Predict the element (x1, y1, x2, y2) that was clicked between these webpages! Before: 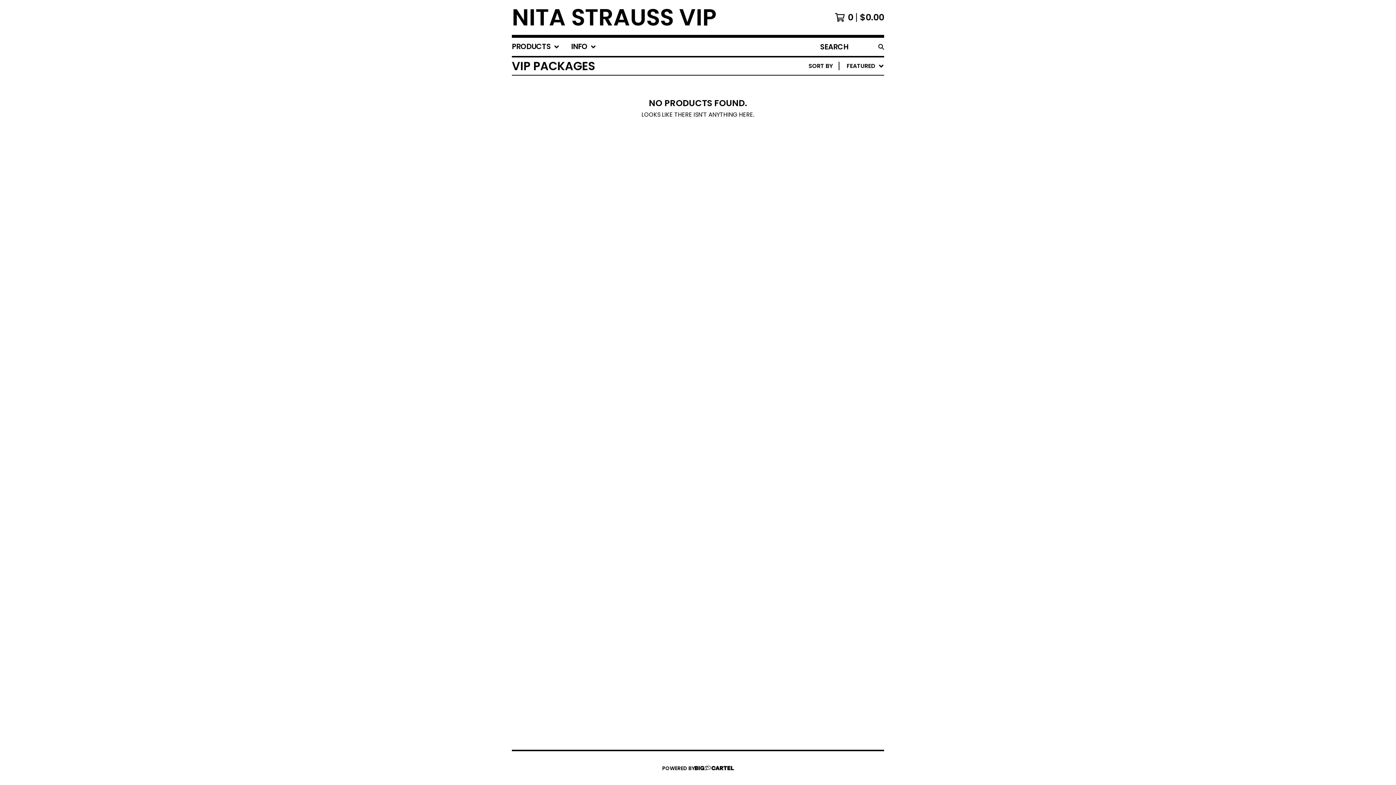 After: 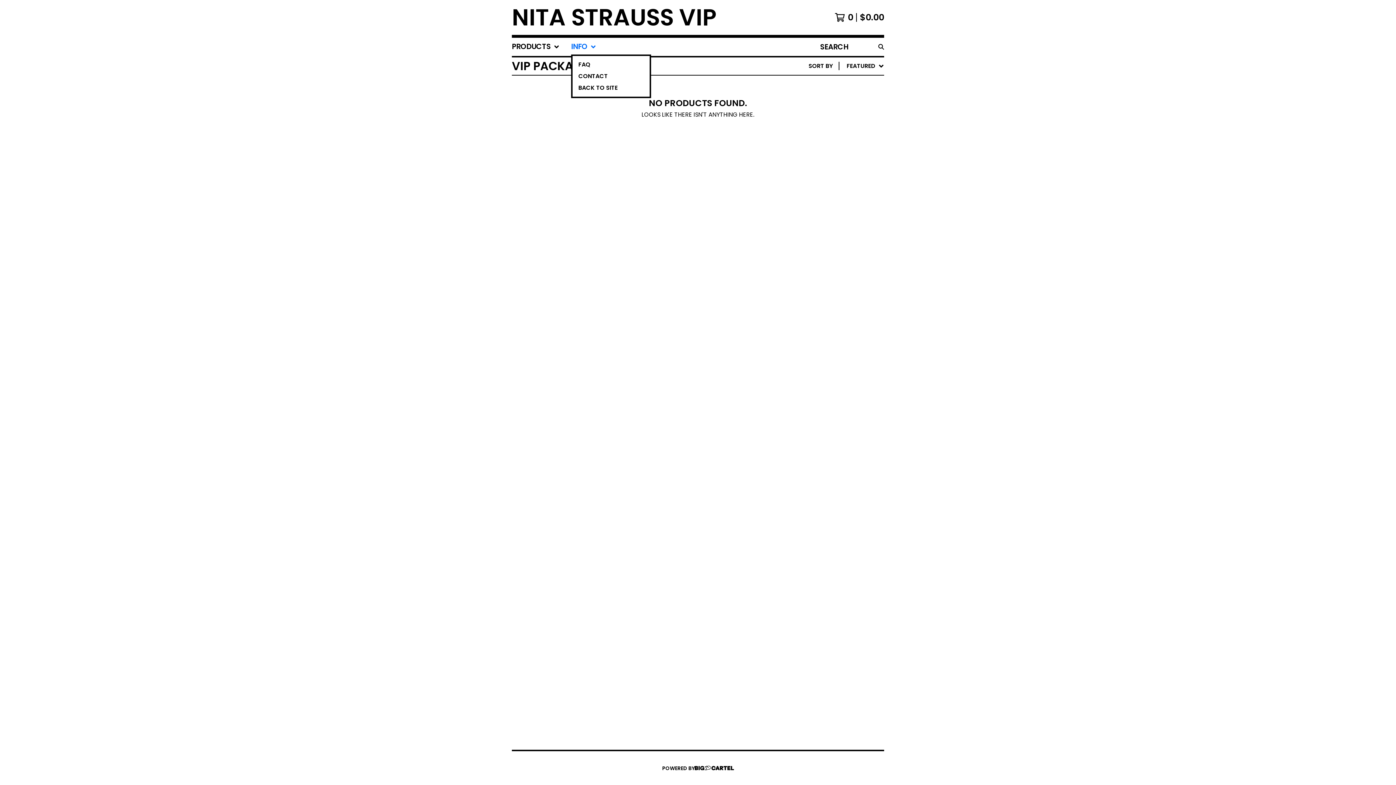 Action: label: INFO bbox: (571, 37, 596, 56)